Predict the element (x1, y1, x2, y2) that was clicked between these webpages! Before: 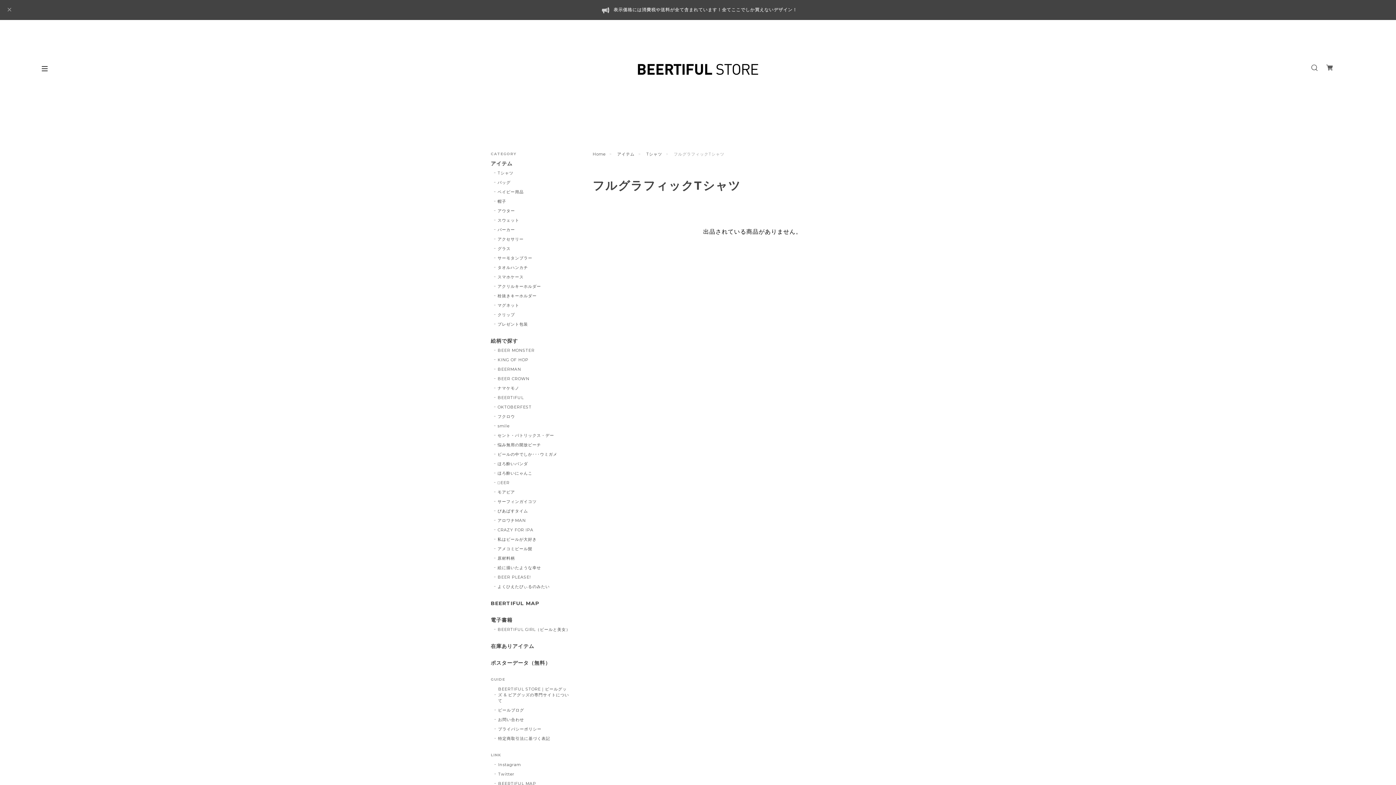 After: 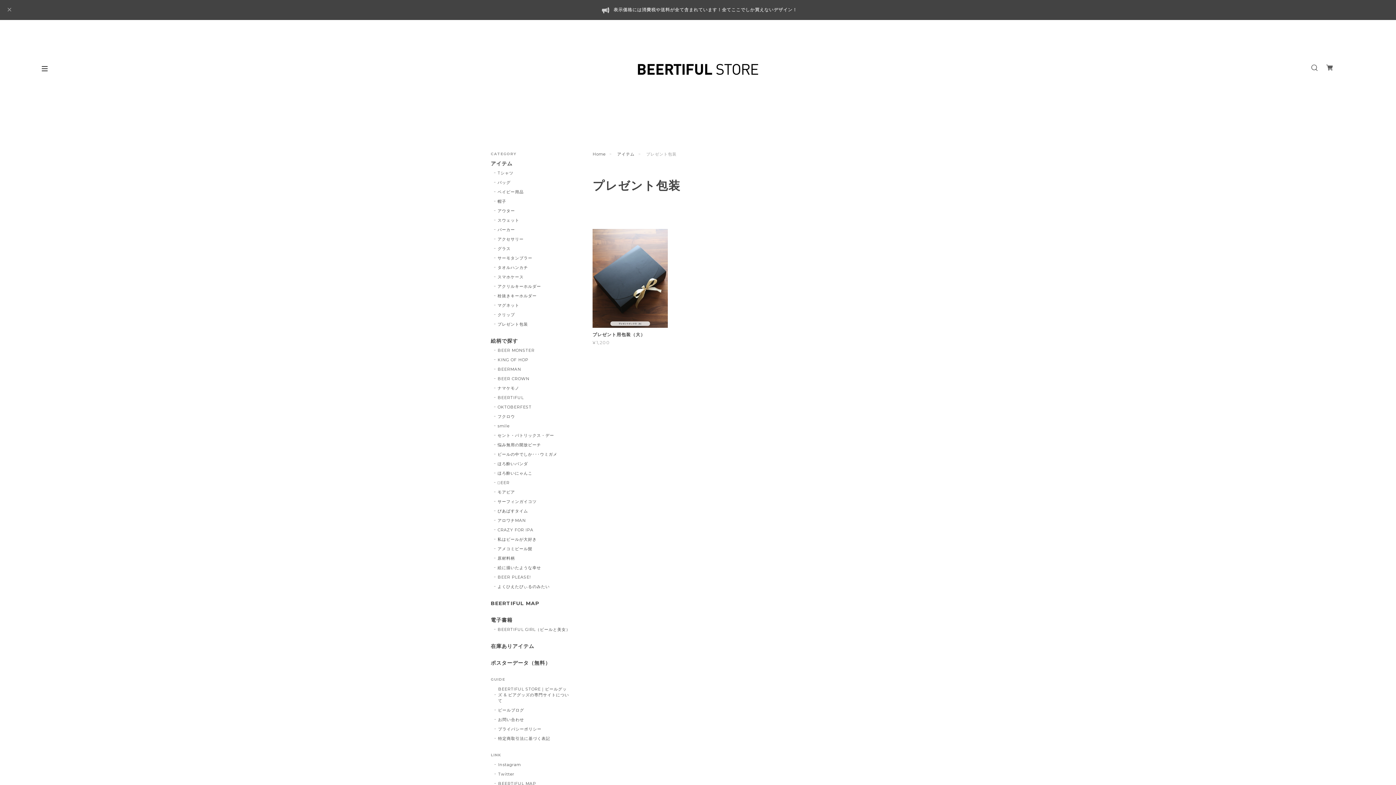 Action: label: プレゼント包装 bbox: (494, 321, 528, 327)